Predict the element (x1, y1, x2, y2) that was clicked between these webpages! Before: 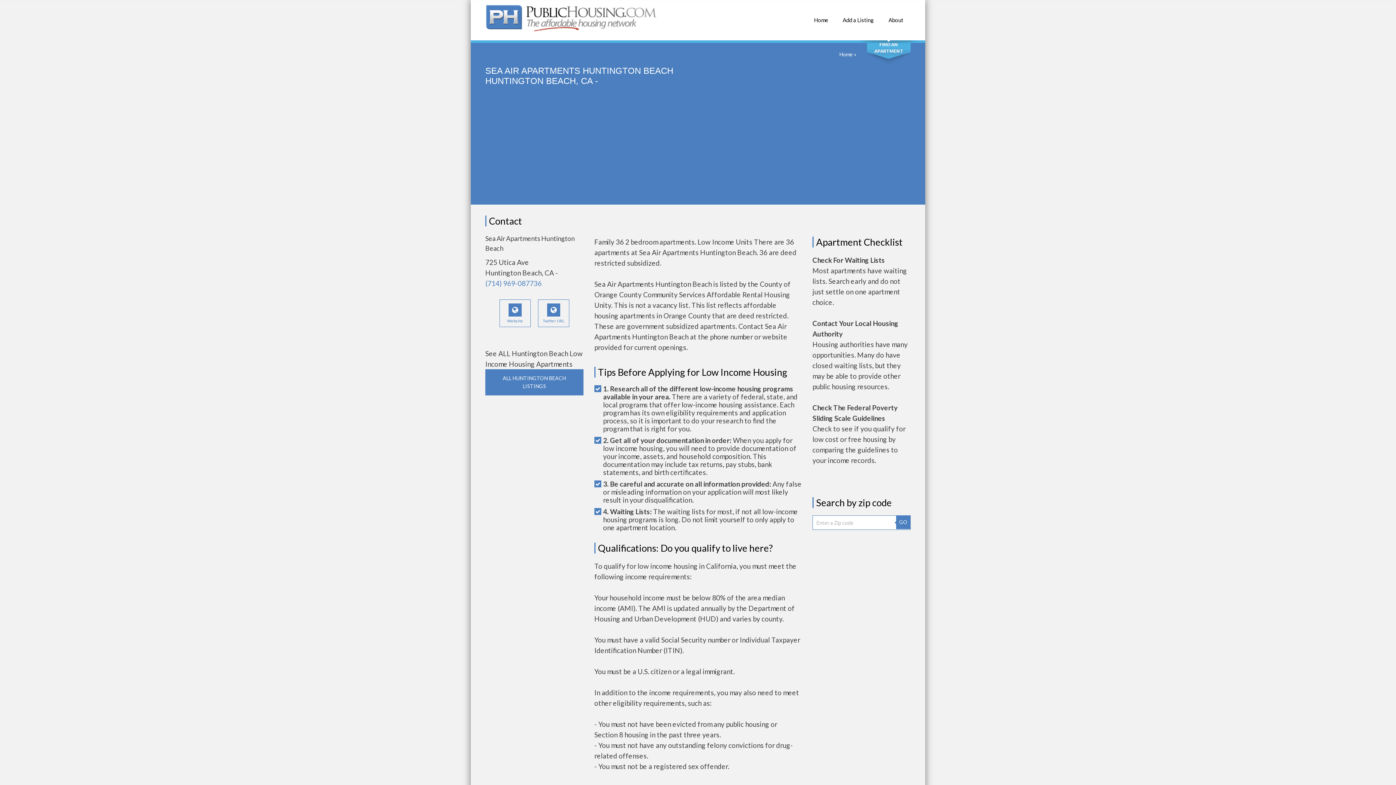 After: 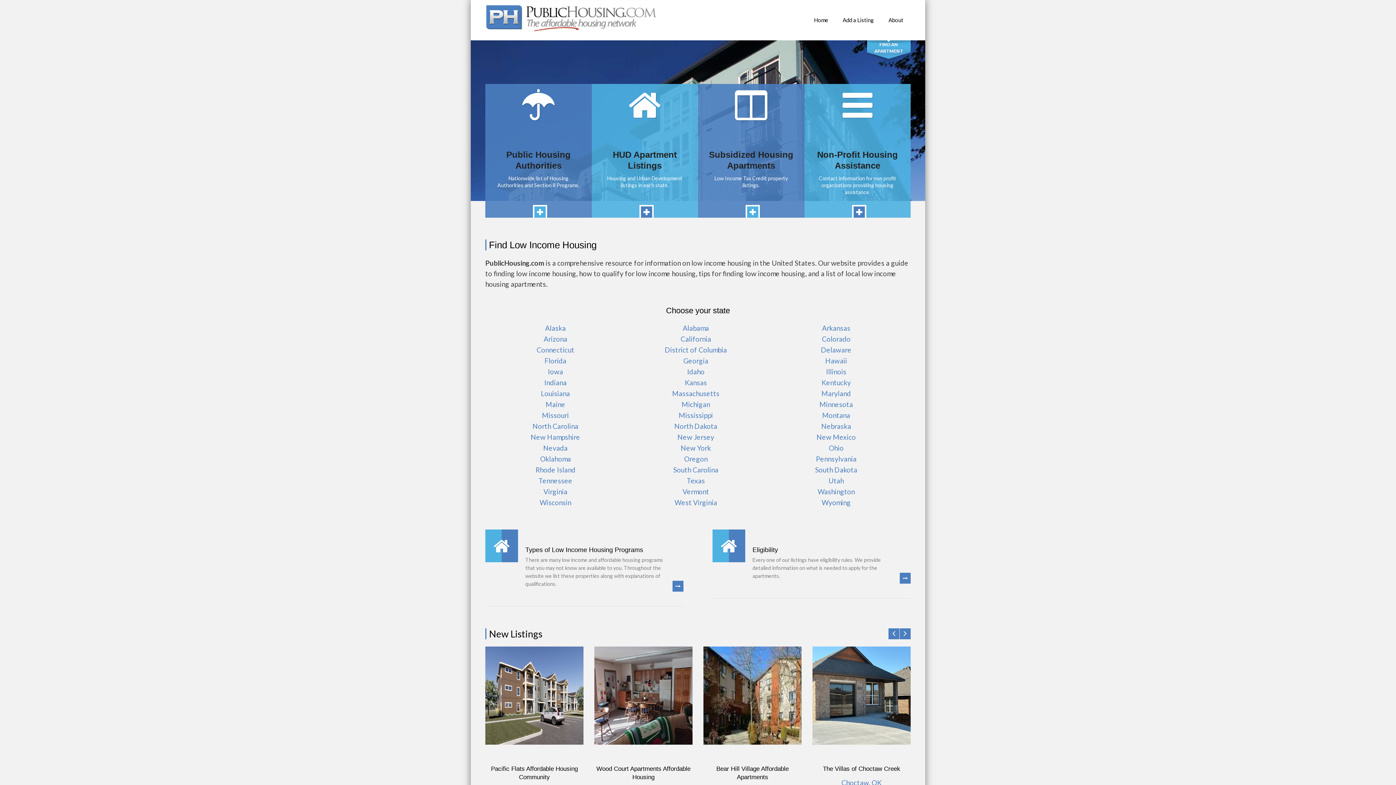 Action: label: GO bbox: (896, 515, 910, 529)